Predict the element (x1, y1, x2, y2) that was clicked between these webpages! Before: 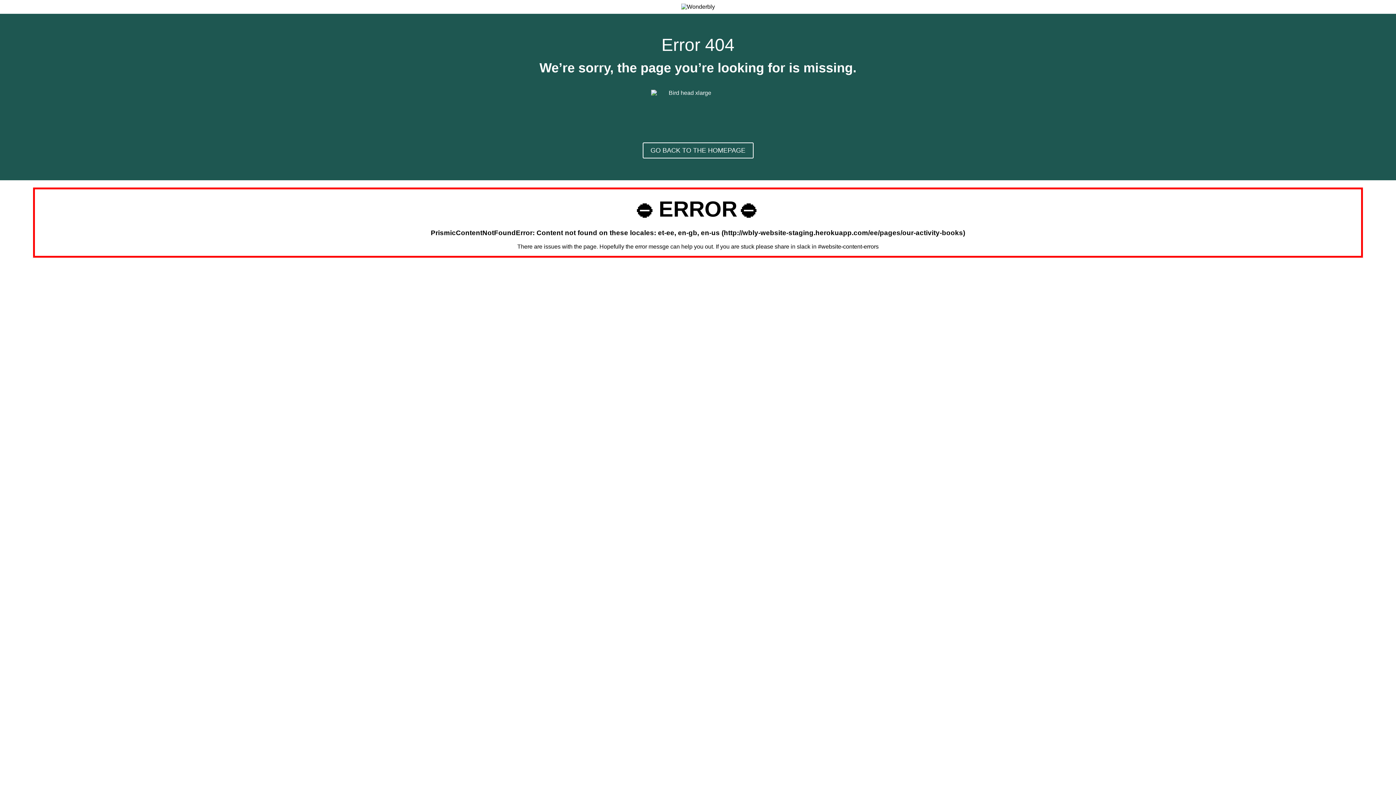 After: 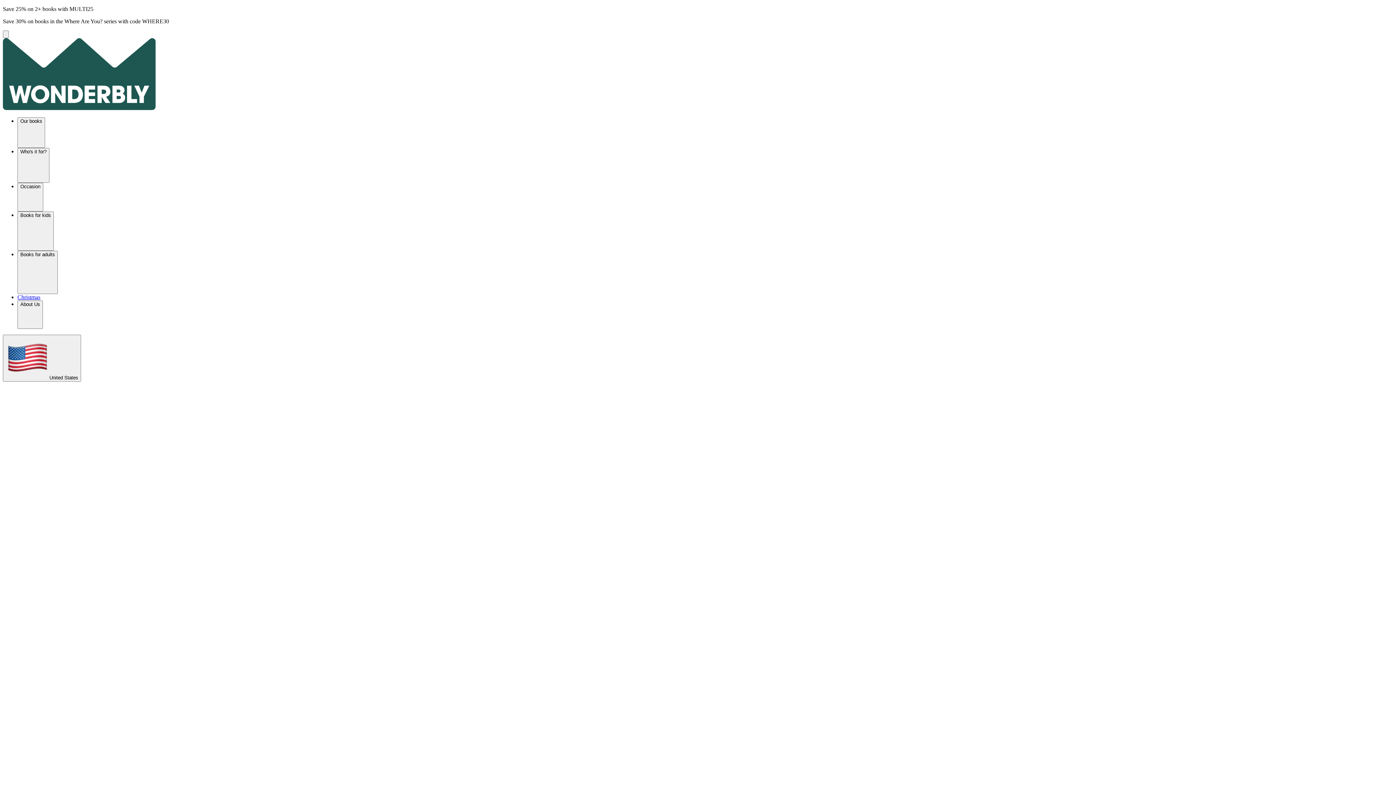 Action: bbox: (642, 142, 753, 158) label: GO BACK TO THE HOMEPAGE